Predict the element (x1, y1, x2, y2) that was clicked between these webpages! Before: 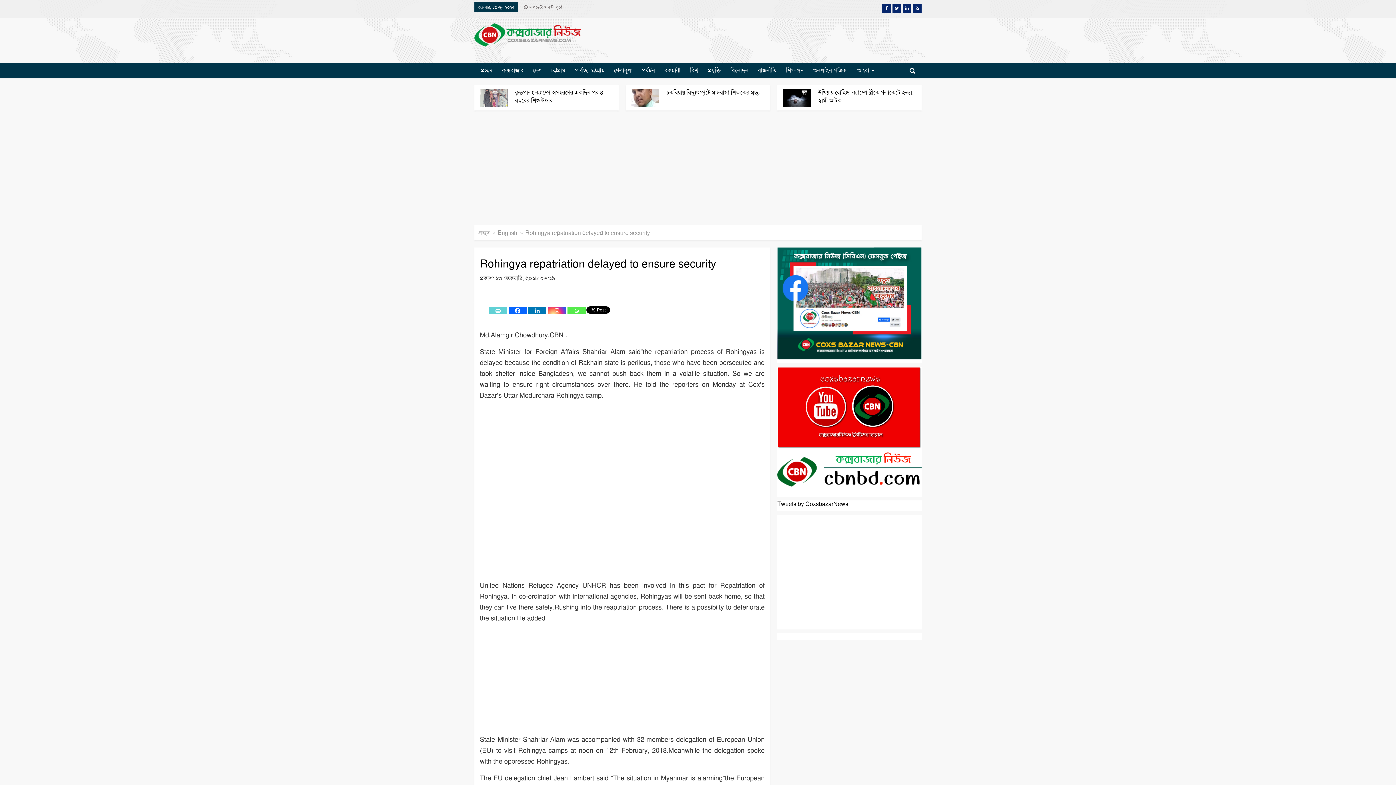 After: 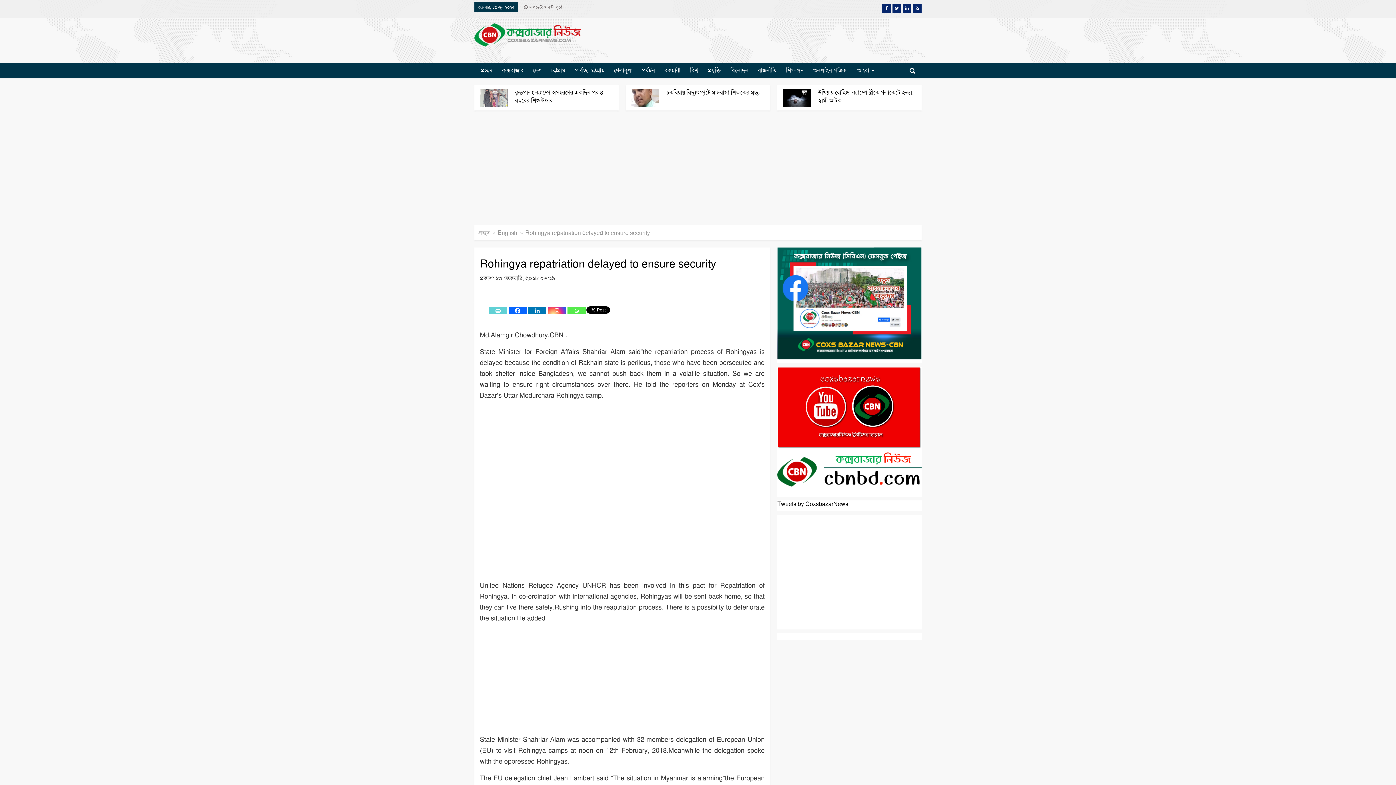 Action: label: Rohingya repatriation delayed to ensure security bbox: (480, 257, 716, 270)